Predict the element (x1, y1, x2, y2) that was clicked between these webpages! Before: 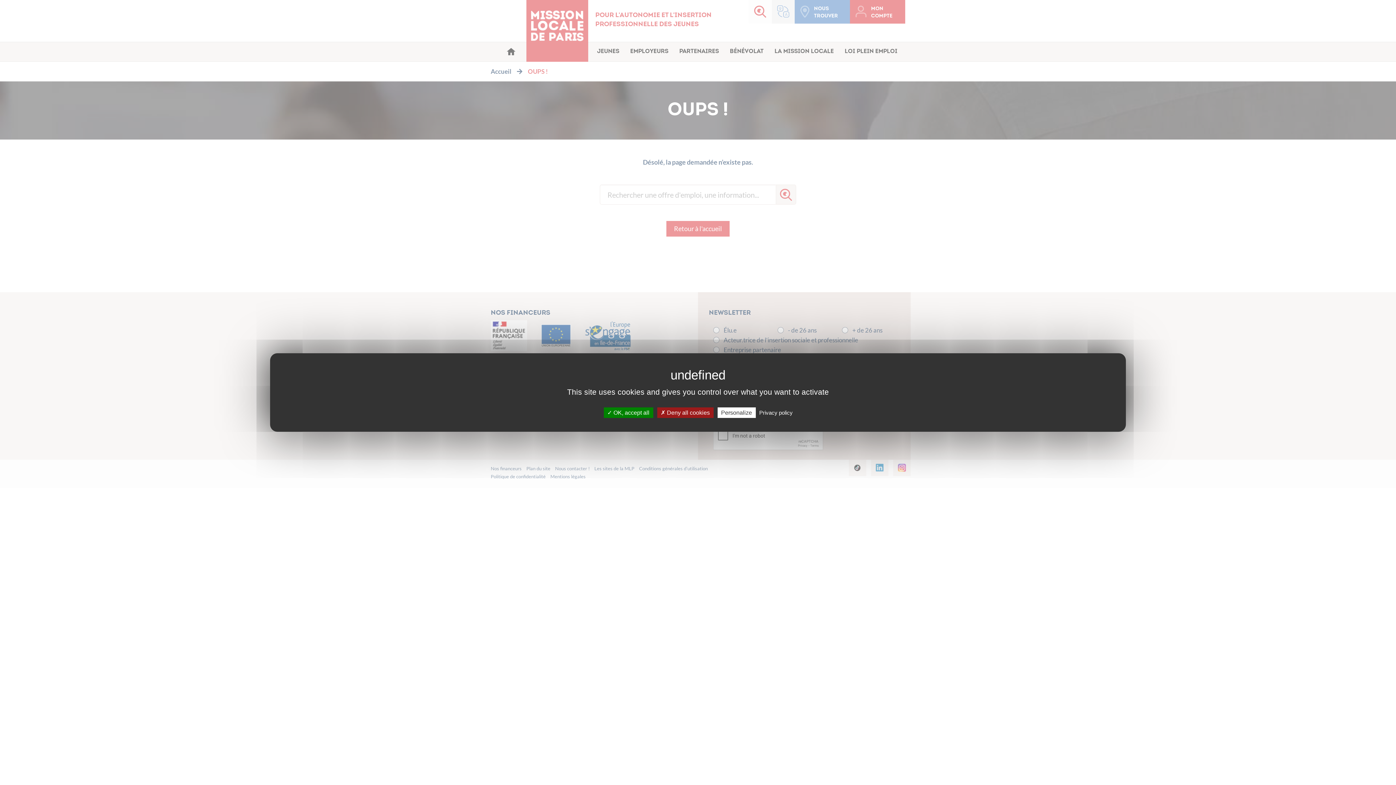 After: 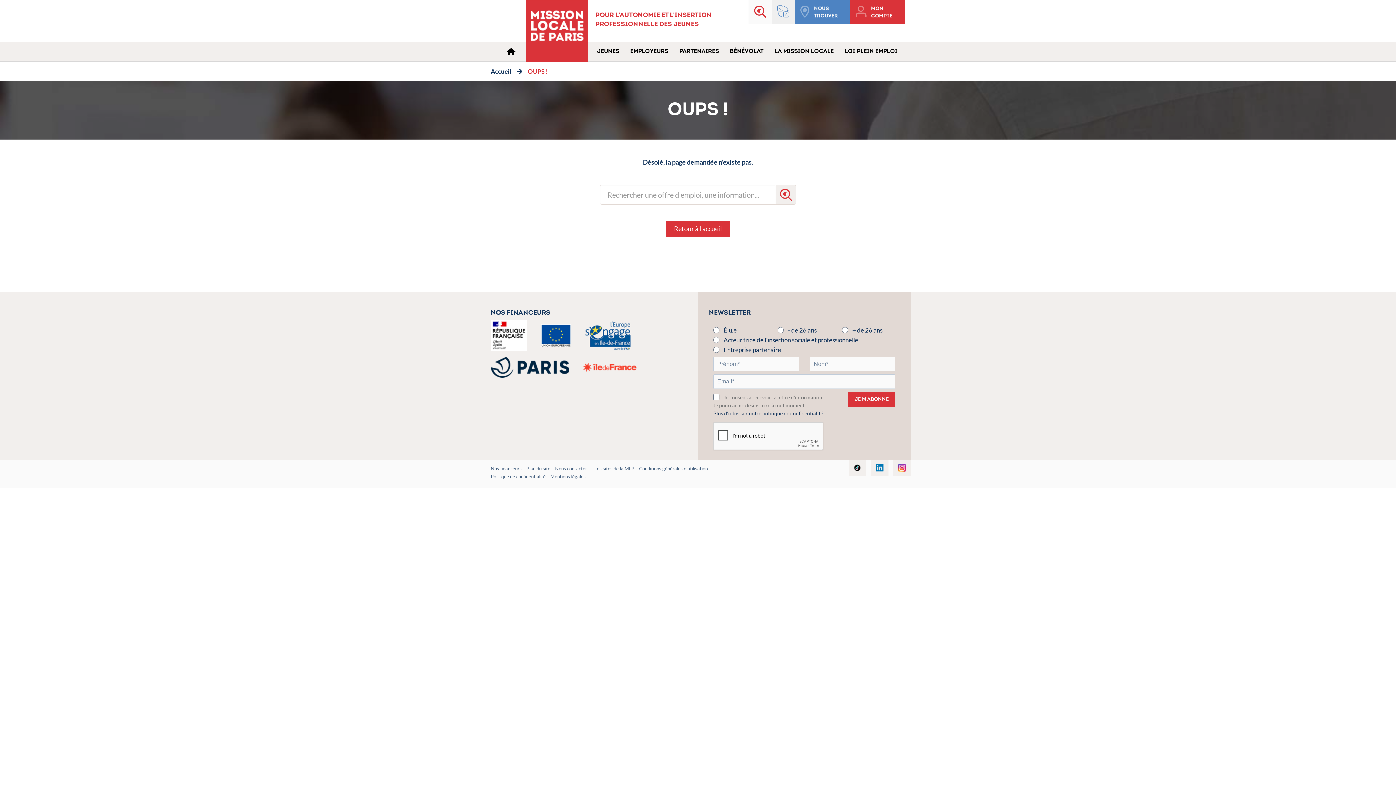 Action: label:  Deny all cookies bbox: (657, 407, 713, 418)